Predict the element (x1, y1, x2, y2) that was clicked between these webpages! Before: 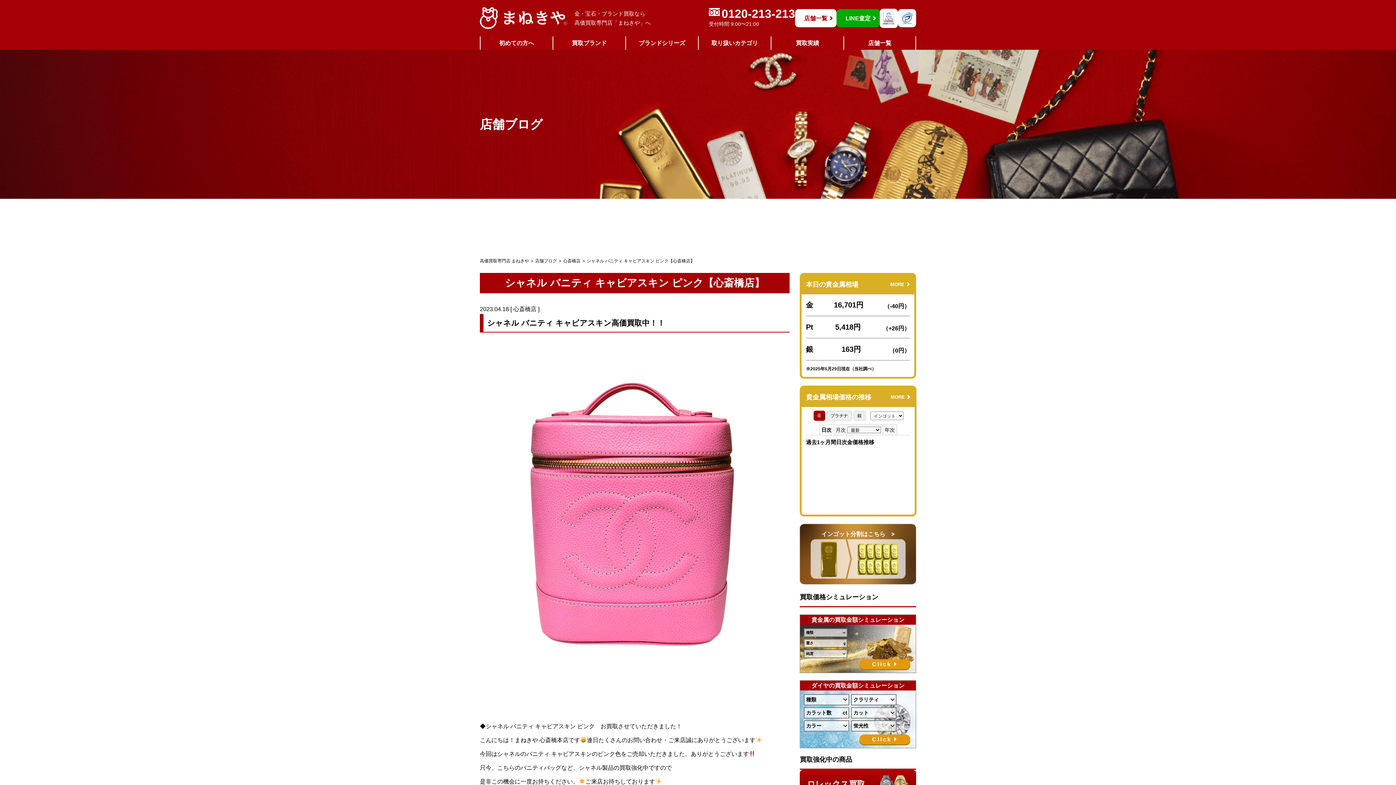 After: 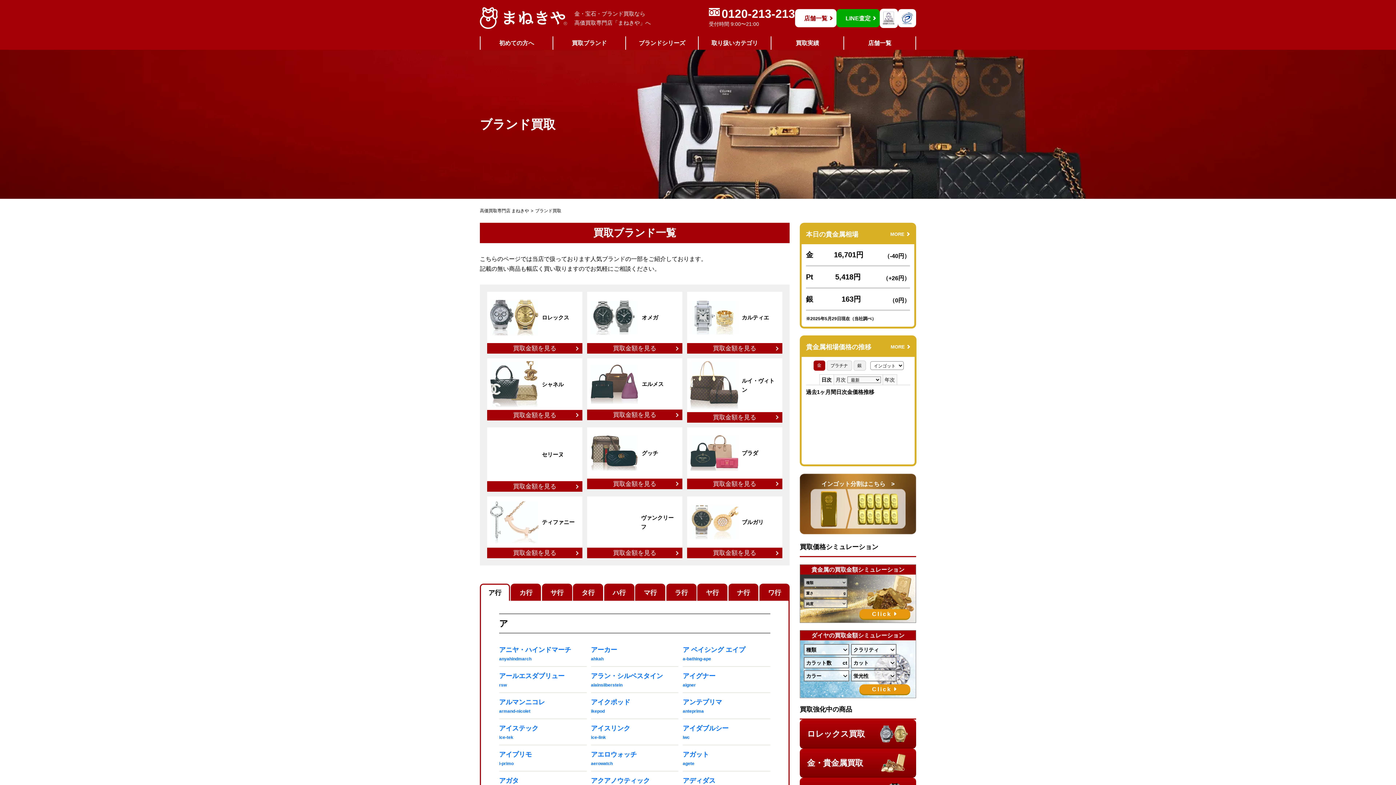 Action: bbox: (552, 36, 625, 49) label: 買取ブランド